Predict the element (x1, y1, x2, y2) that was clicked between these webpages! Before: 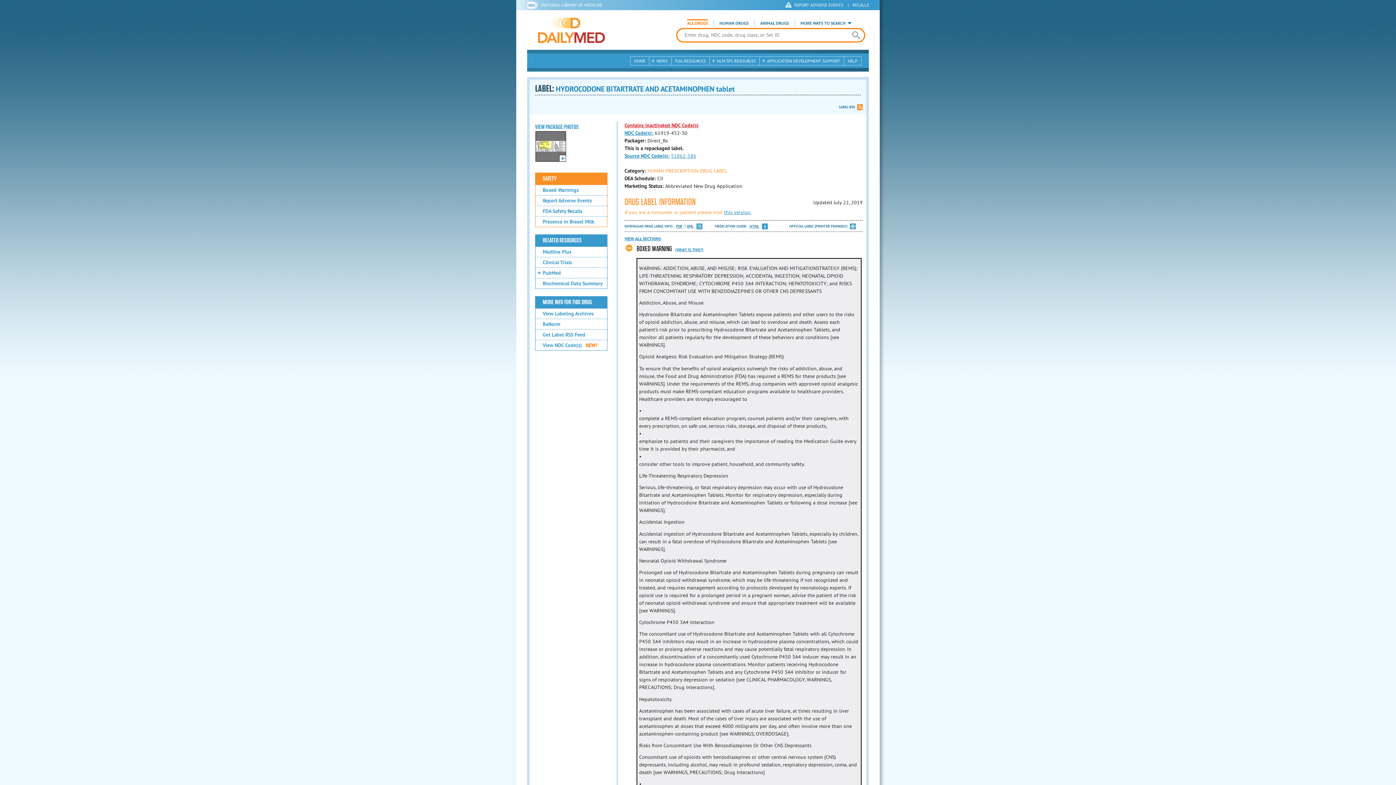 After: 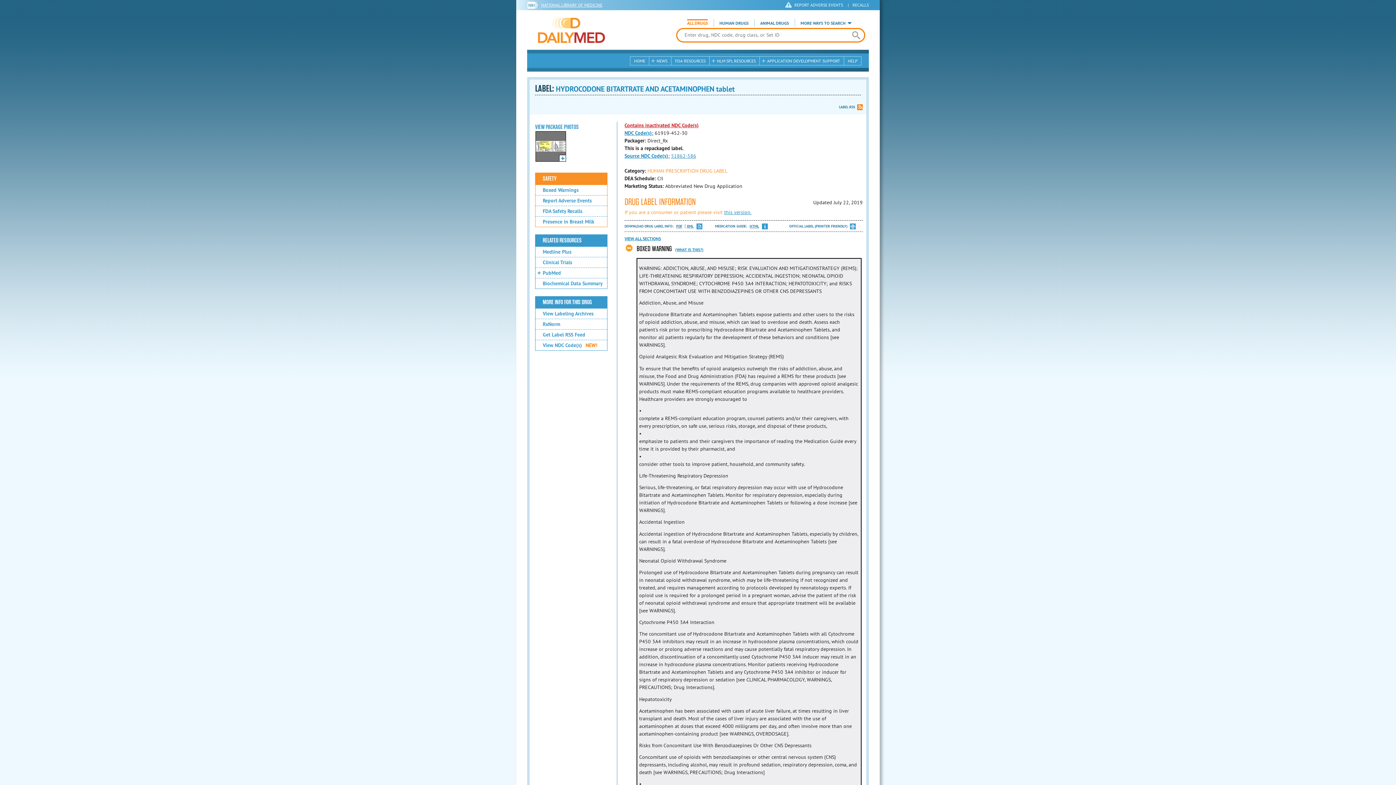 Action: label: NATIONAL LIBRARY OF MEDICINE bbox: (541, 0, 602, 9)